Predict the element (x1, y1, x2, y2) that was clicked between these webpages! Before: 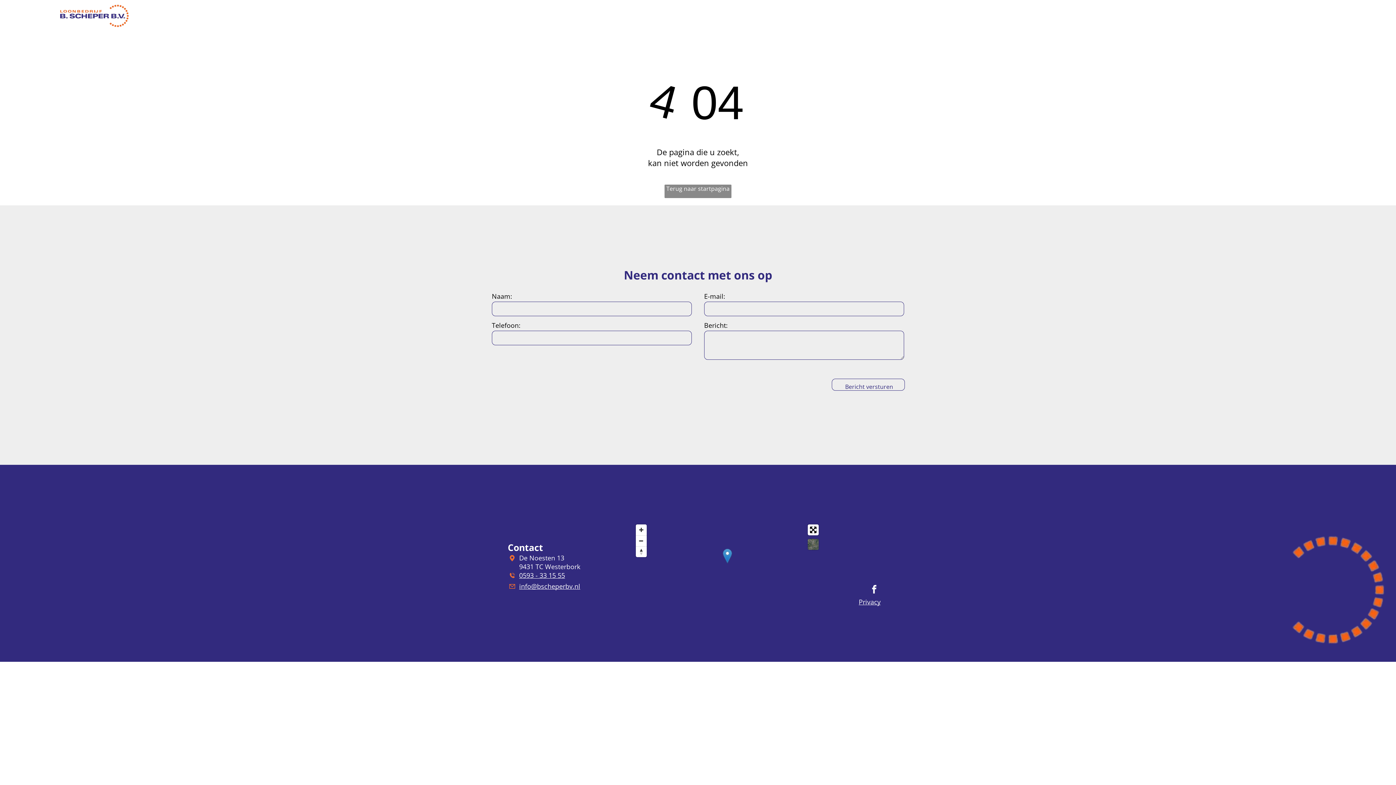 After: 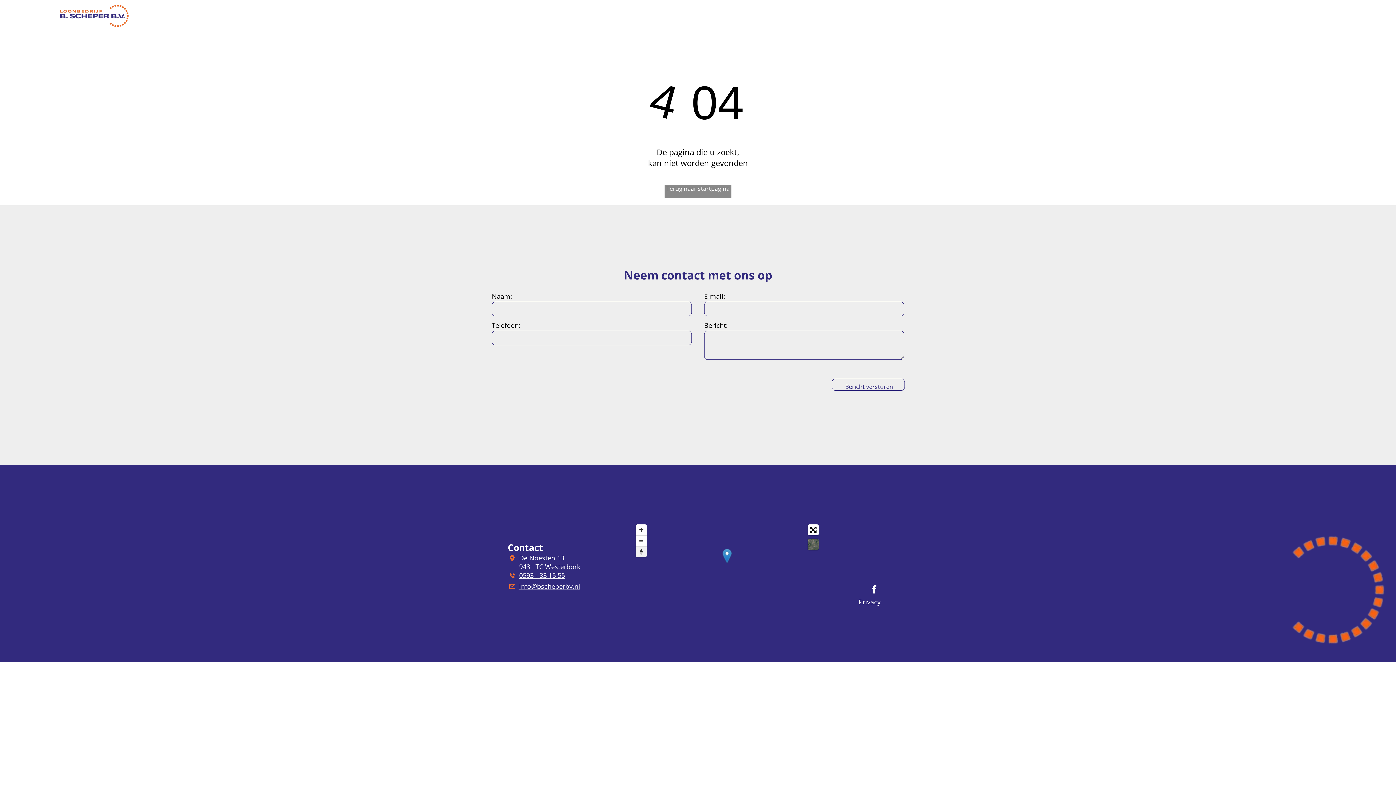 Action: label: Reset bearing to north bbox: (635, 546, 646, 557)